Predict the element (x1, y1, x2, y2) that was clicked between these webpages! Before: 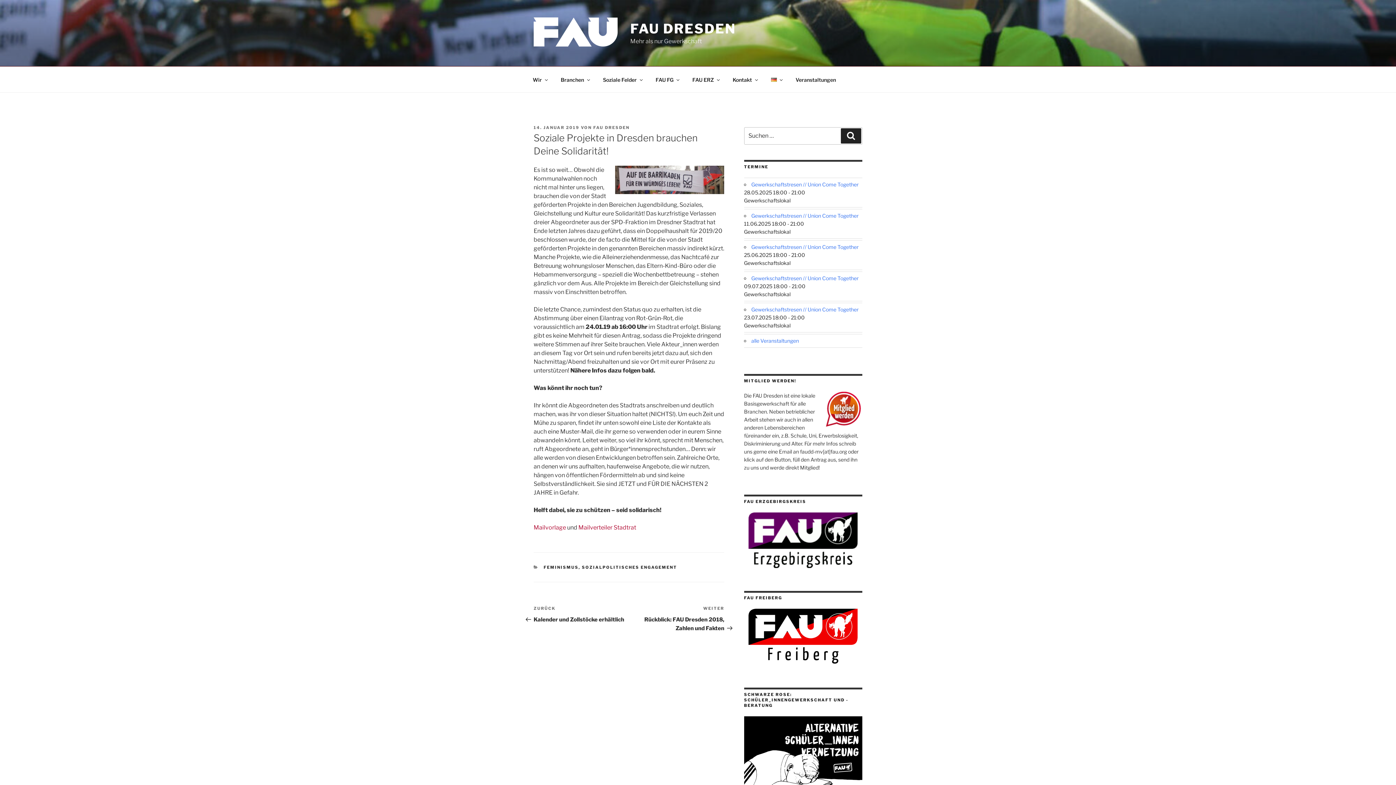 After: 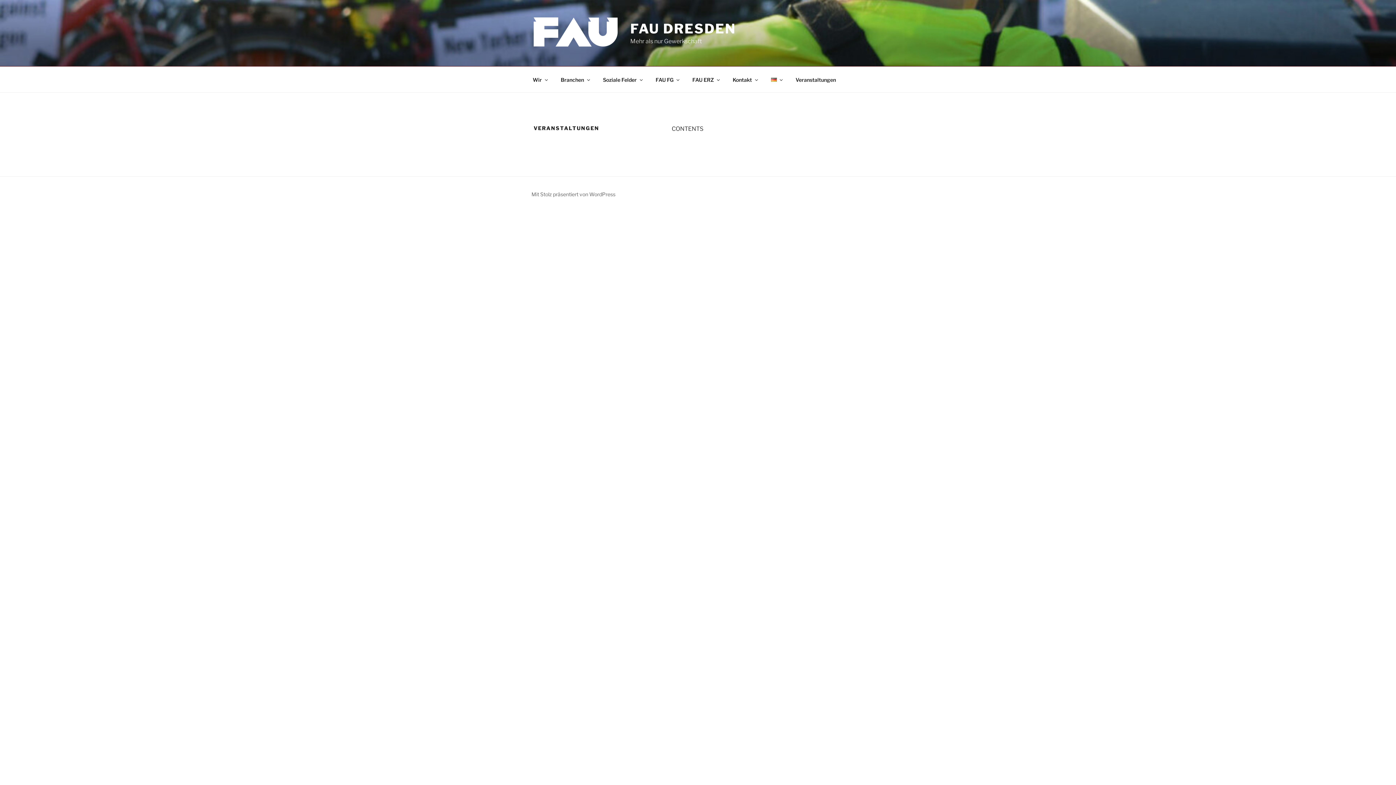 Action: label: Veranstaltungen bbox: (789, 70, 842, 88)